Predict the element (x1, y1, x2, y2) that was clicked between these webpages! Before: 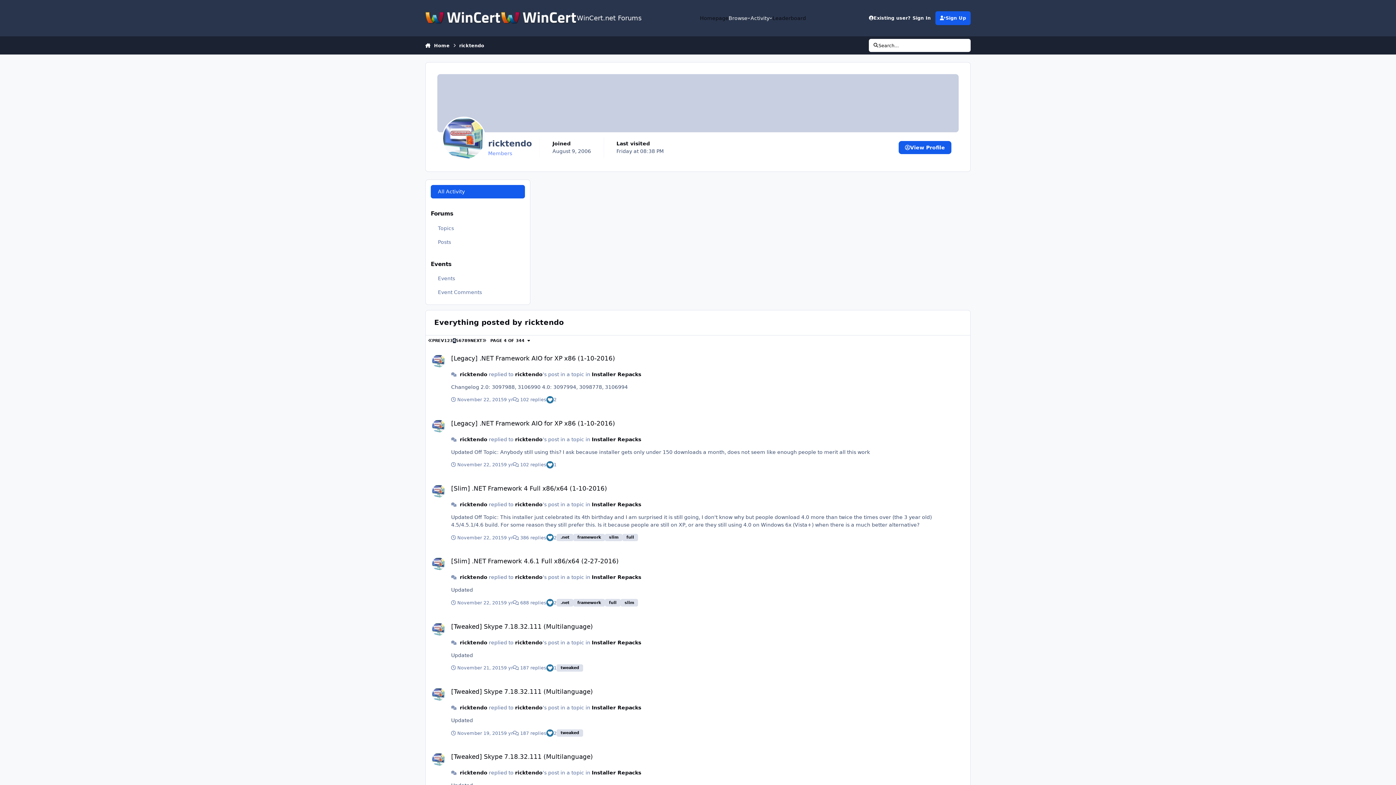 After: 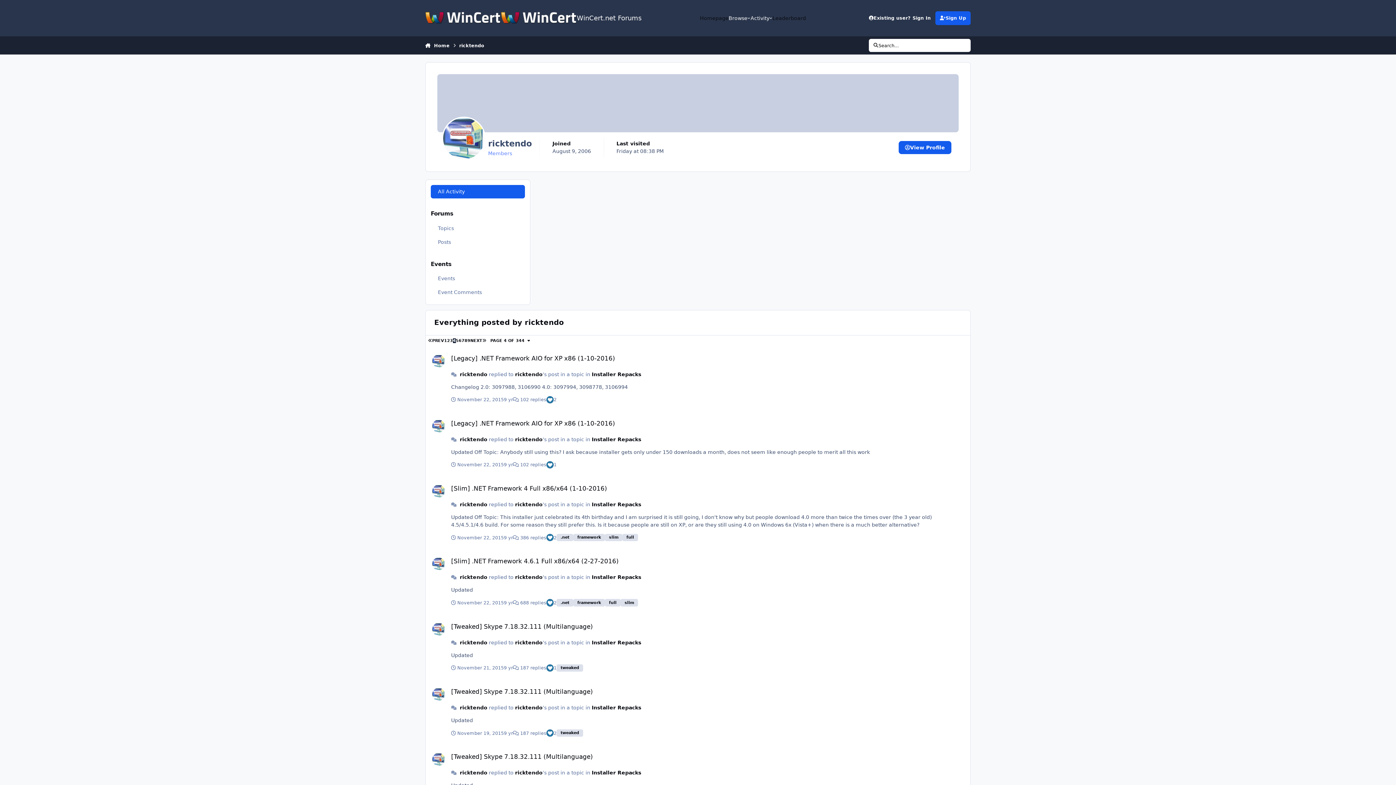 Action: bbox: (470, 338, 482, 343) label: NEXT